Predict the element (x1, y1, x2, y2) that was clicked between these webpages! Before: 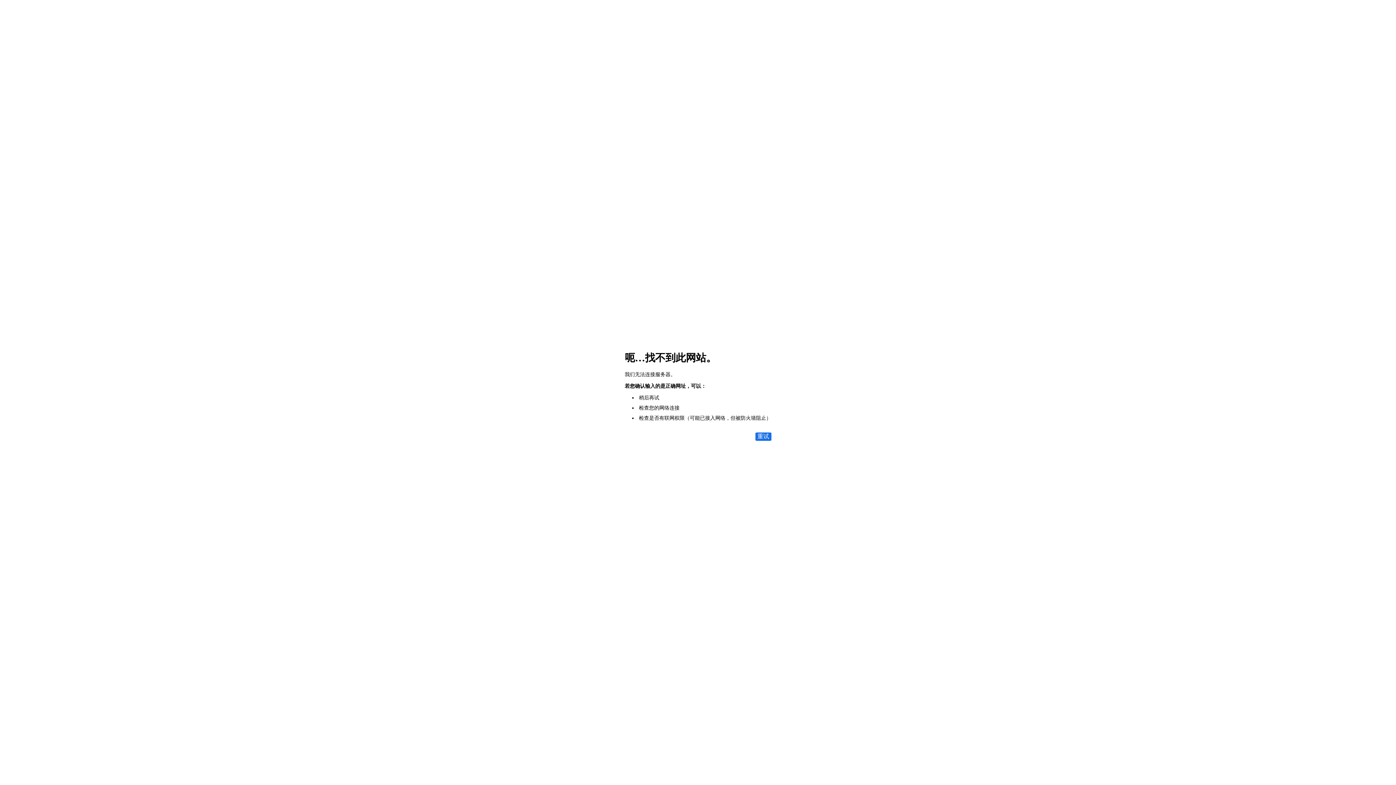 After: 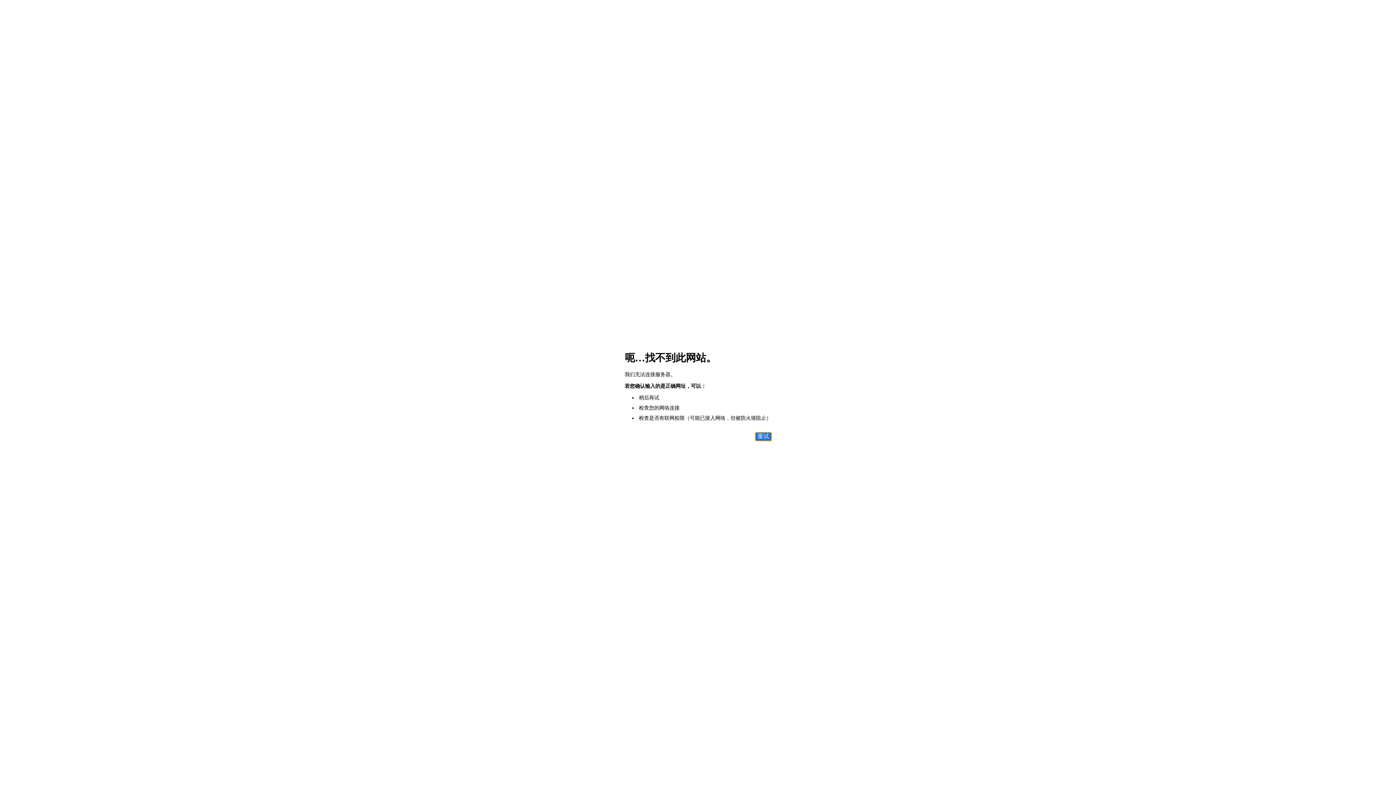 Action: label: 重试 bbox: (755, 432, 771, 441)